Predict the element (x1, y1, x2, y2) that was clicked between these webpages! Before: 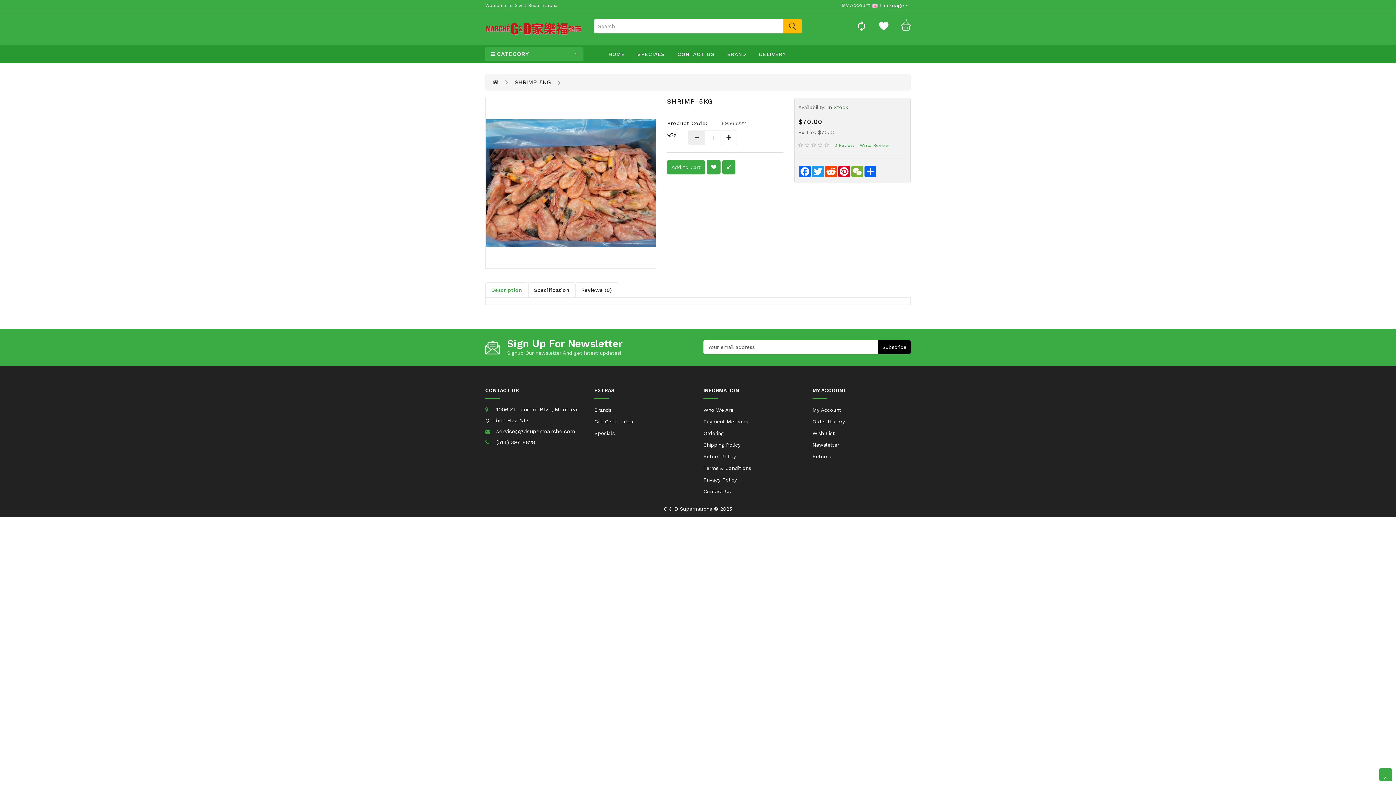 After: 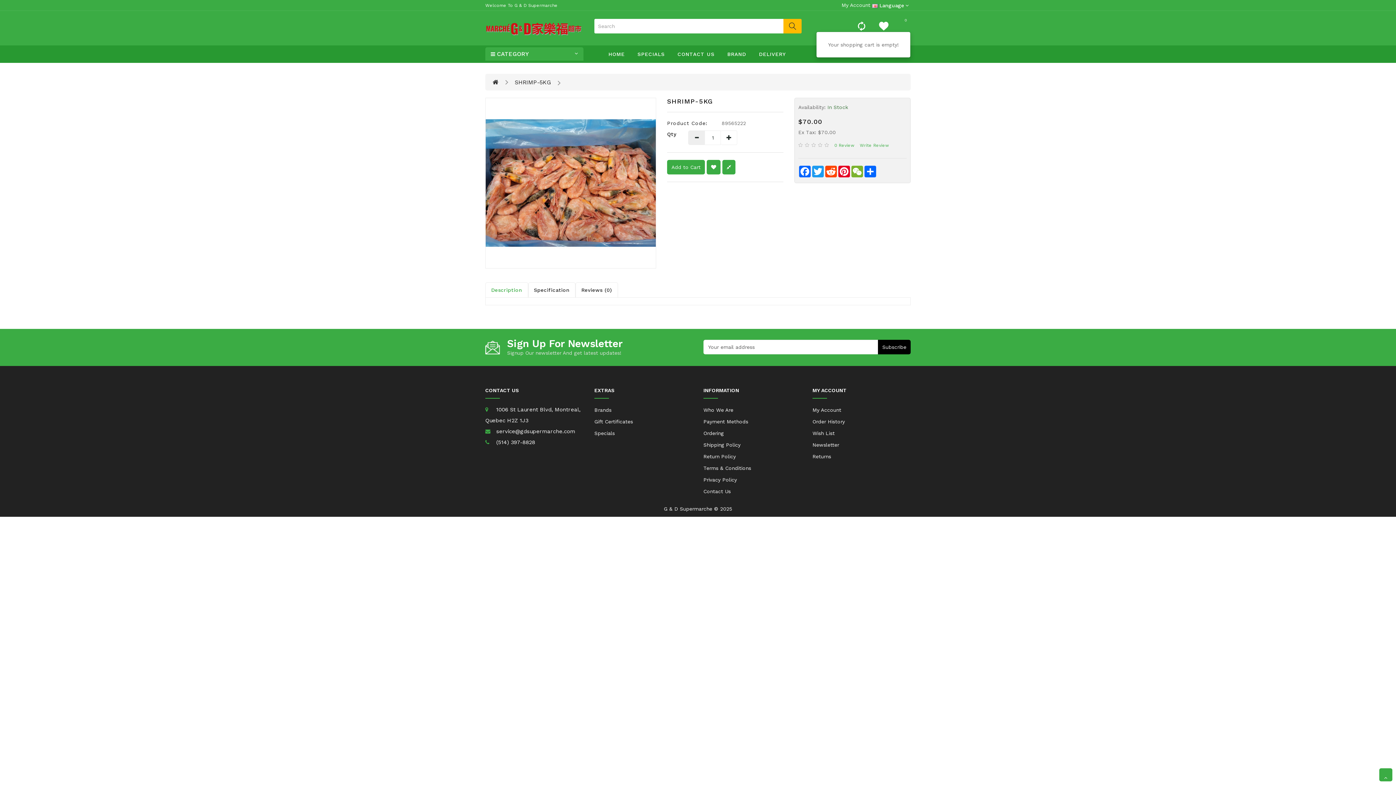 Action: bbox: (901, 21, 910, 30) label: 0